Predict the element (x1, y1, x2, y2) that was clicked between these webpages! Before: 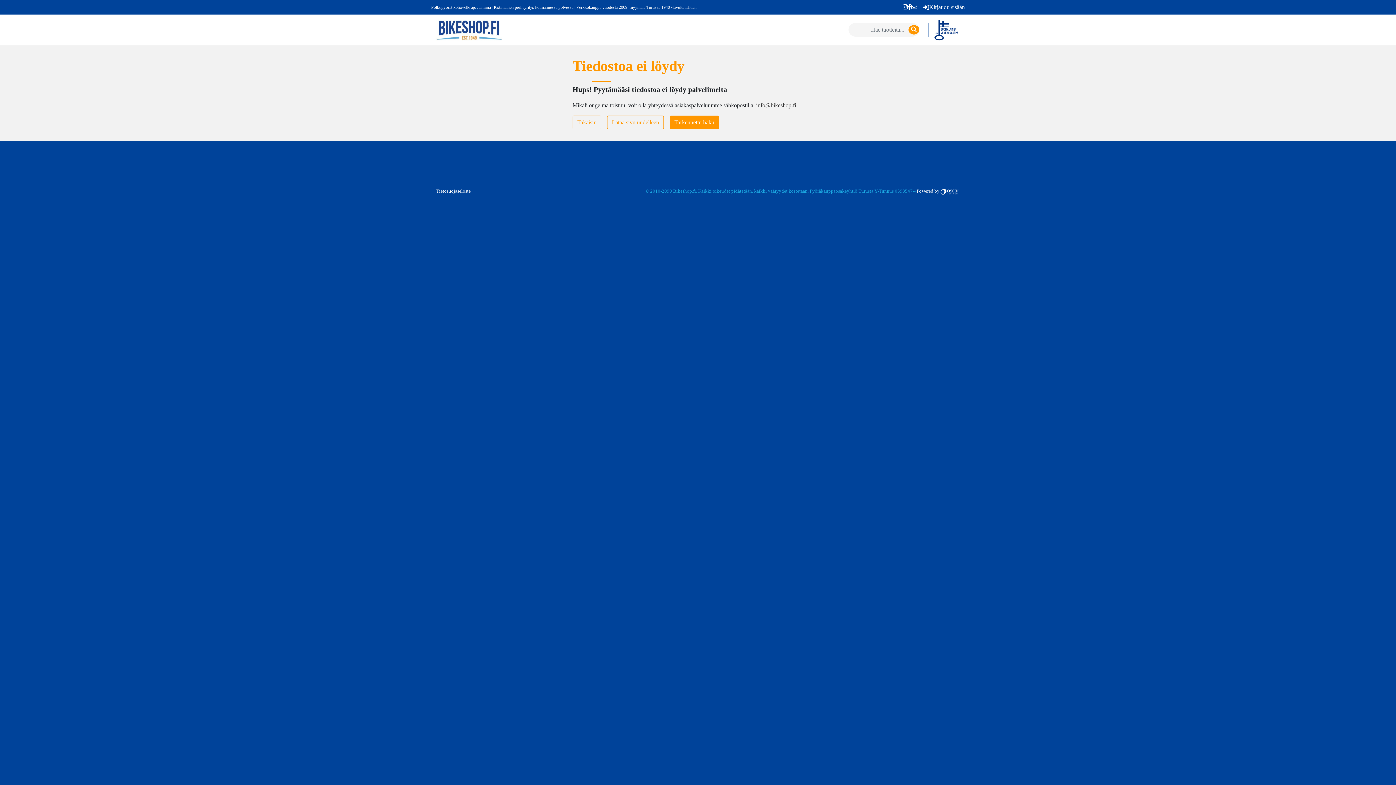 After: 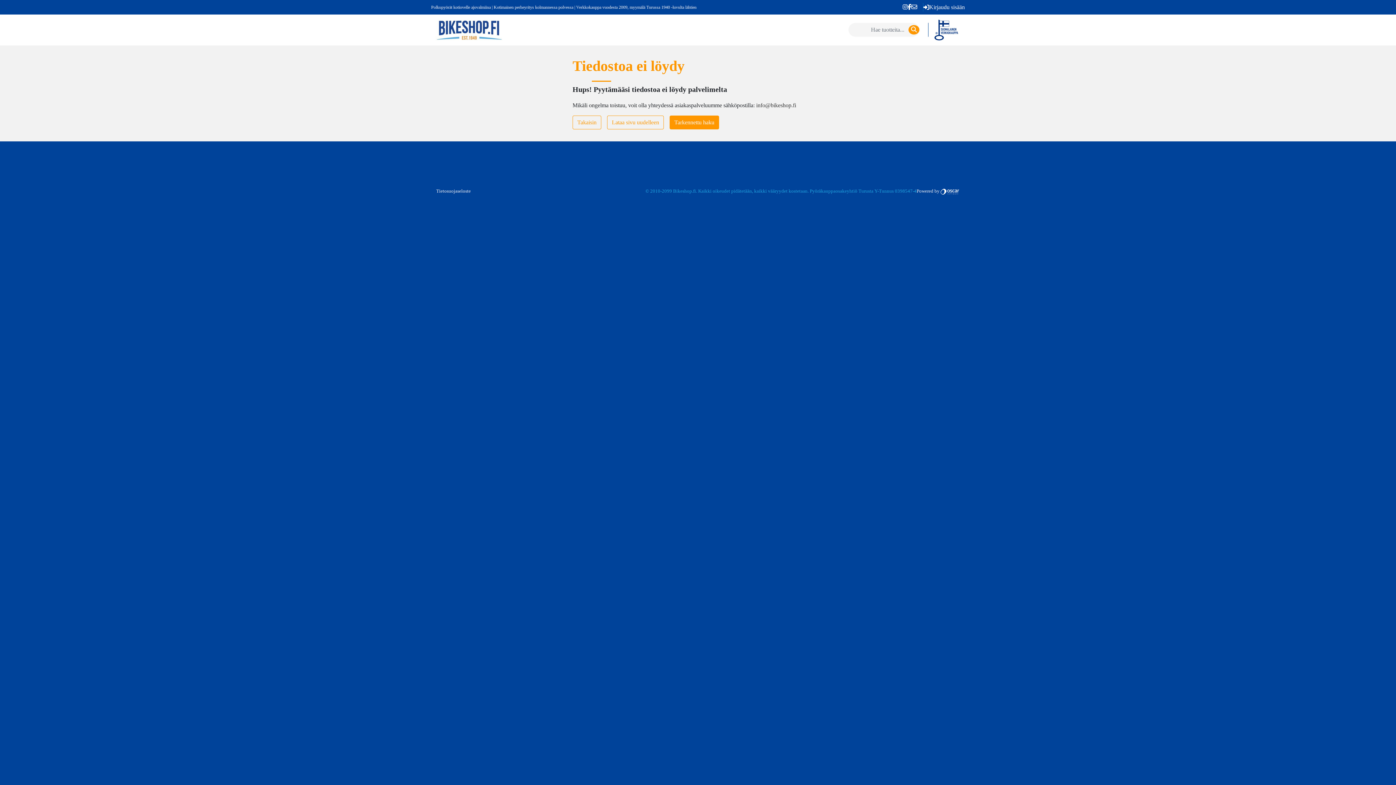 Action: bbox: (940, 186, 960, 191)